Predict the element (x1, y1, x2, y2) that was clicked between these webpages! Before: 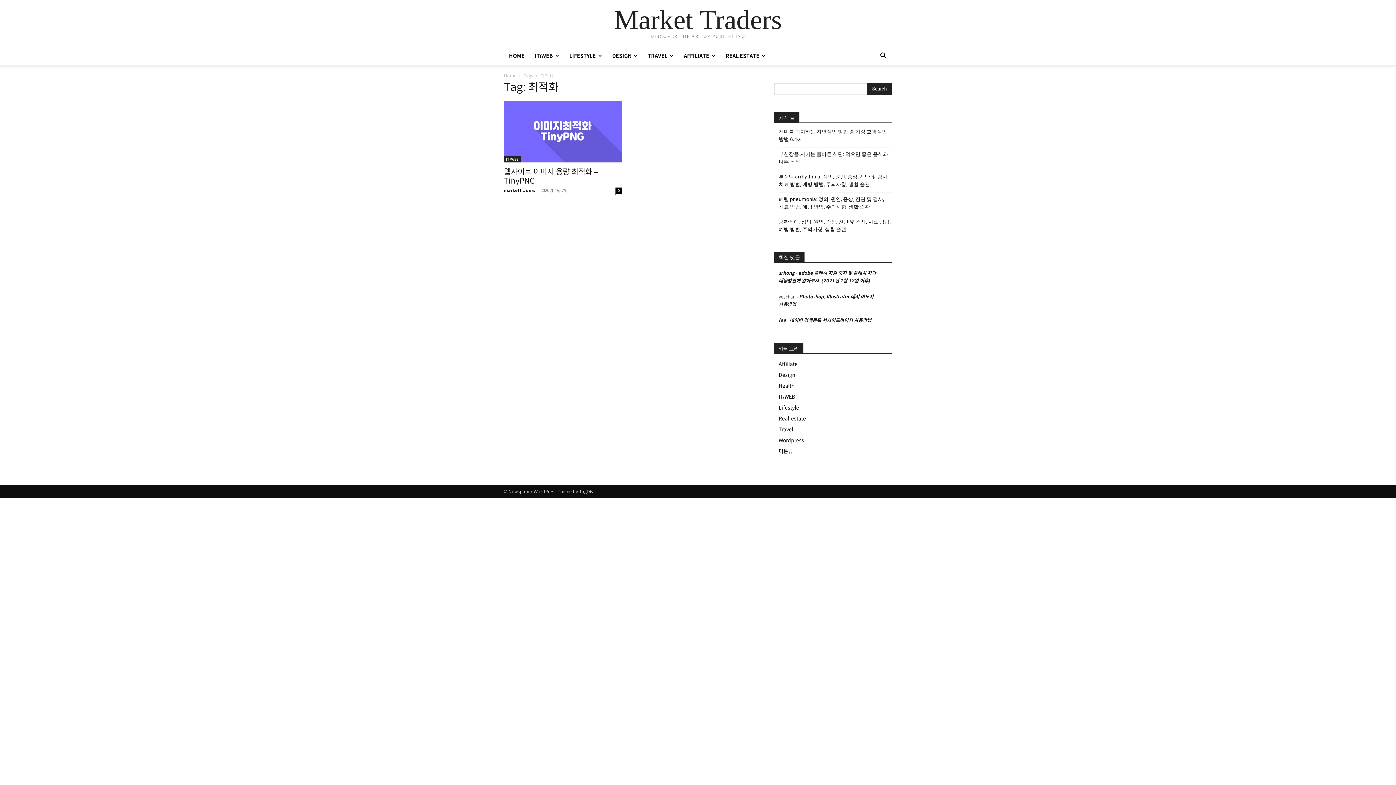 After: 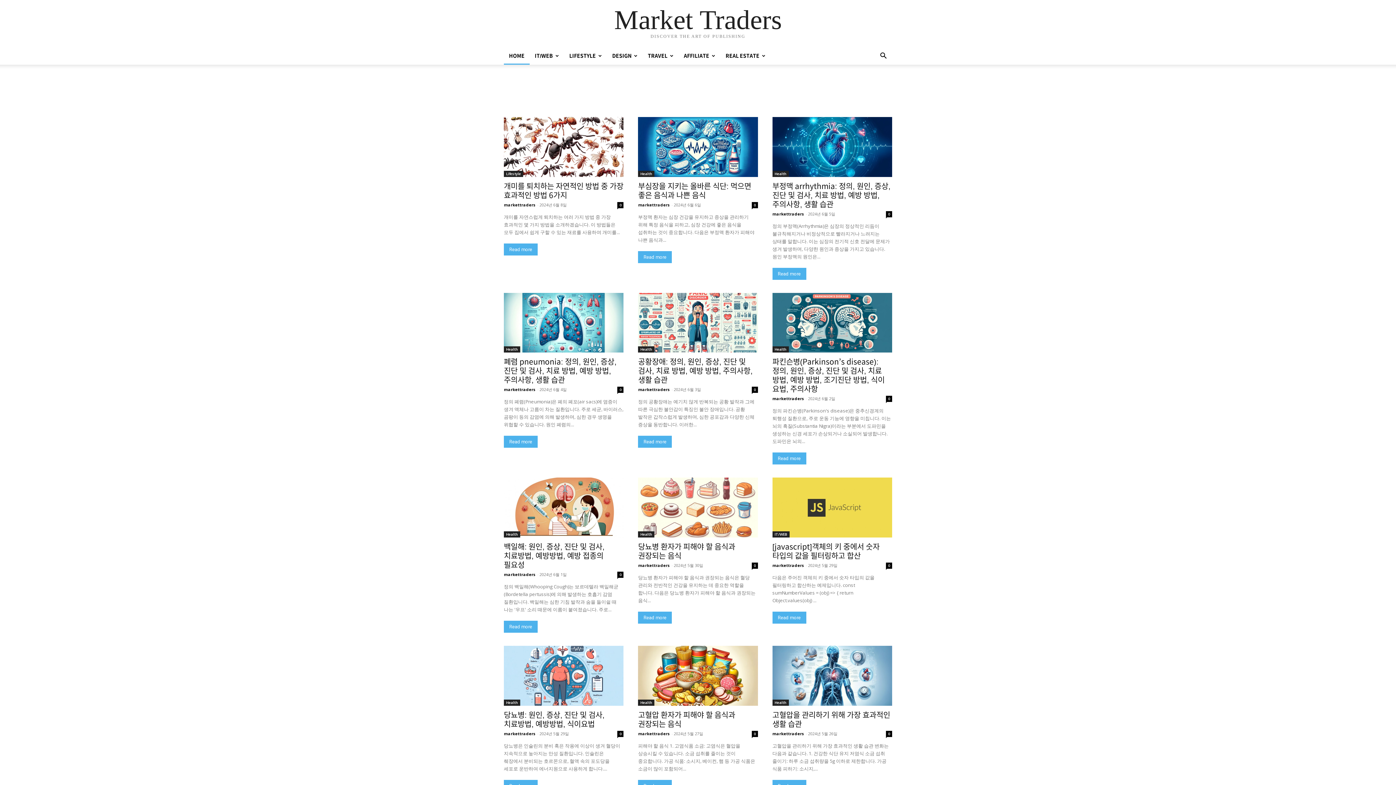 Action: label: HOME bbox: (504, 47, 529, 64)